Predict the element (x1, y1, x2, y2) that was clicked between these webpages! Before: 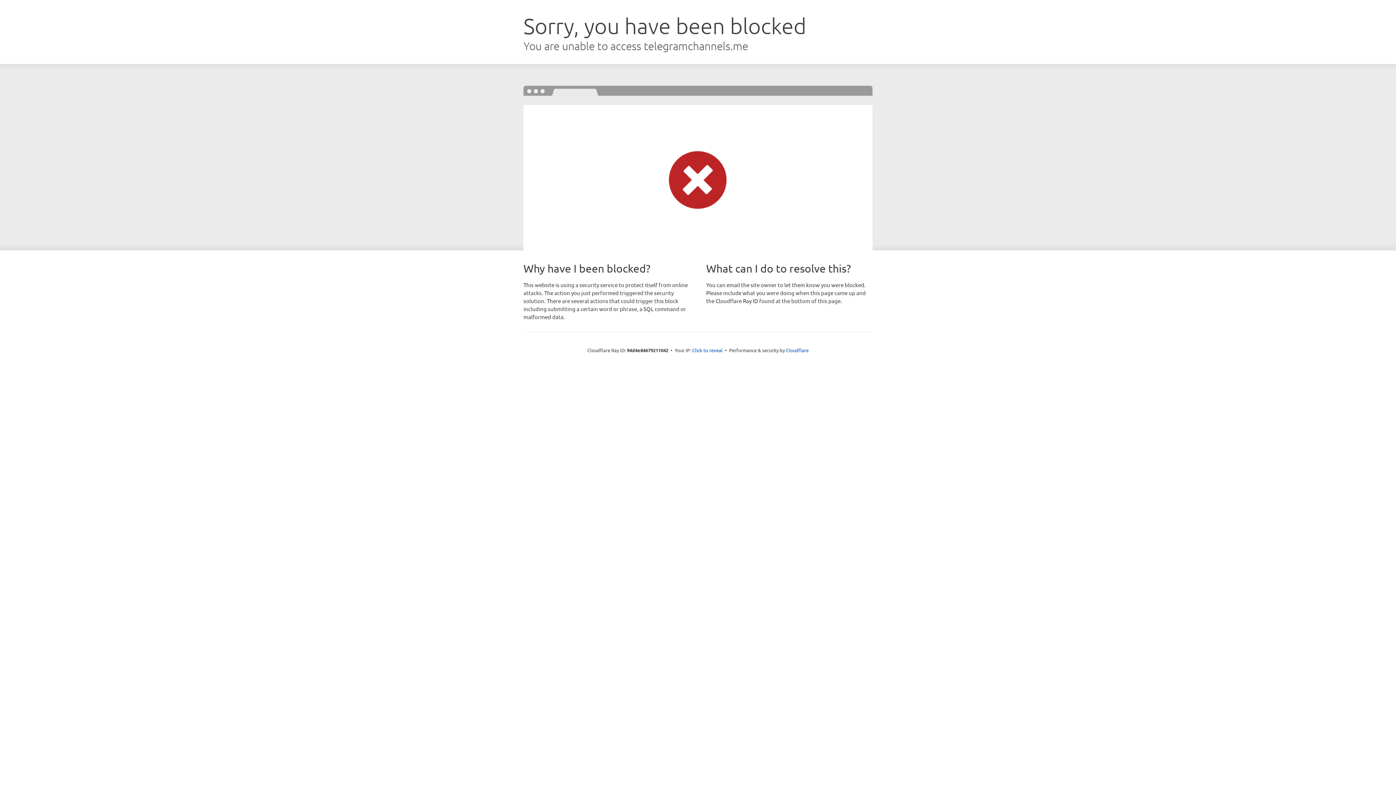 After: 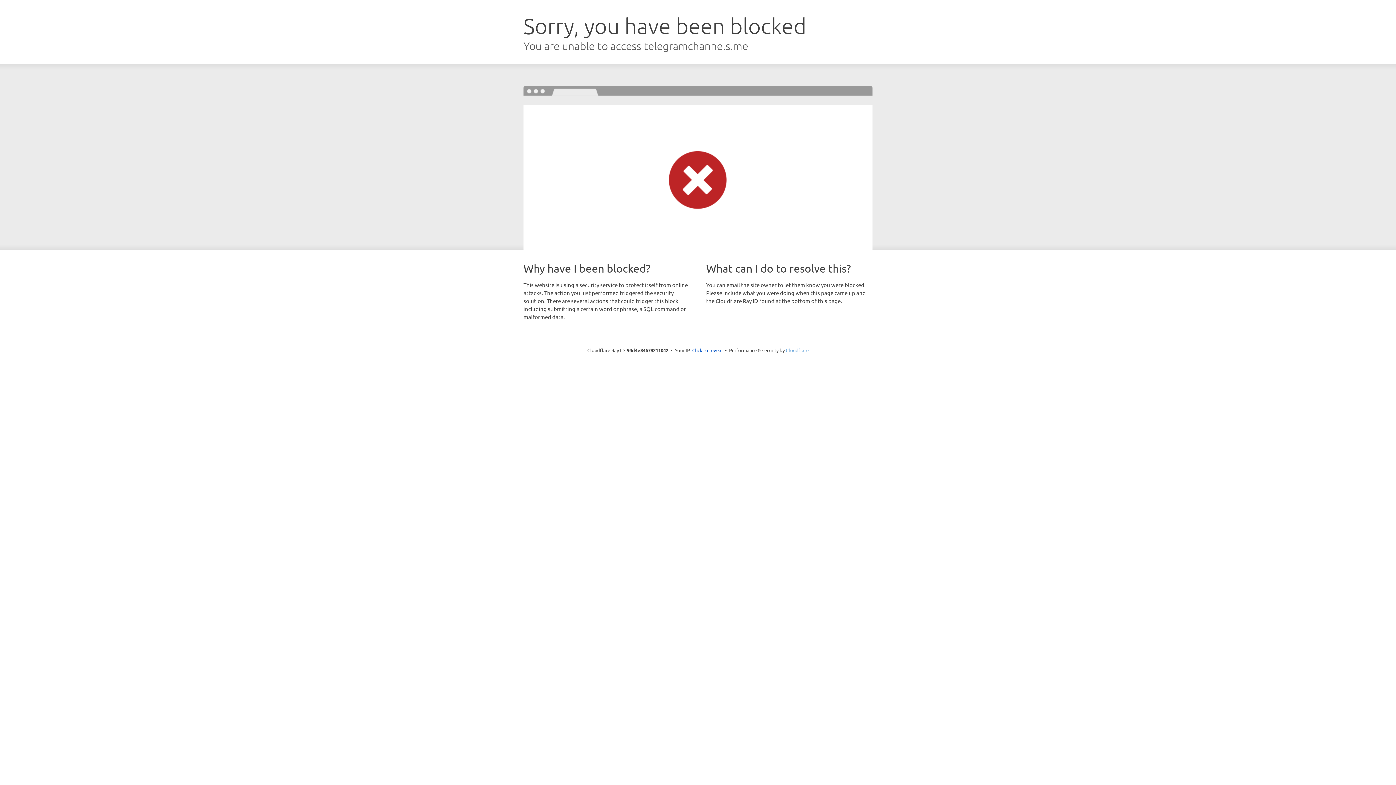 Action: bbox: (786, 347, 808, 353) label: Cloudflare